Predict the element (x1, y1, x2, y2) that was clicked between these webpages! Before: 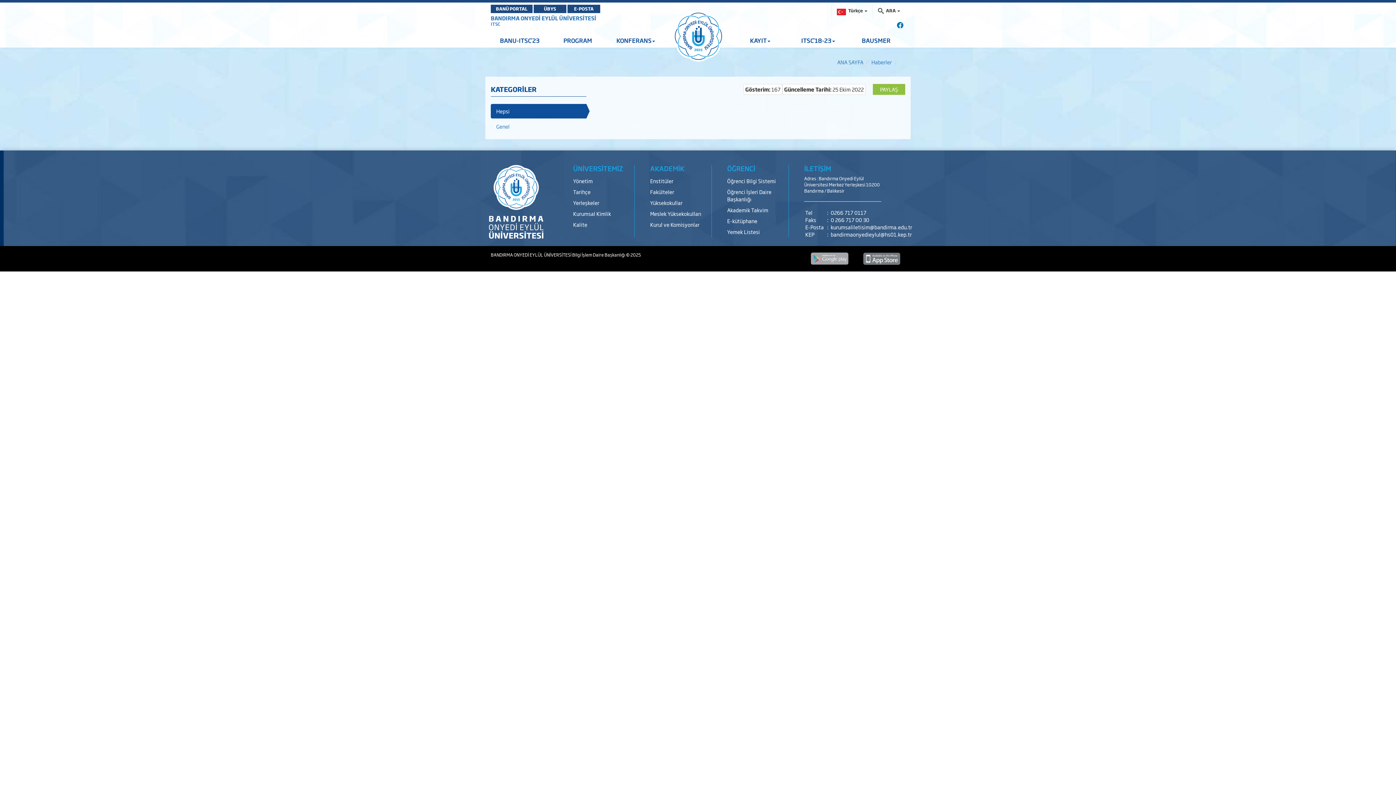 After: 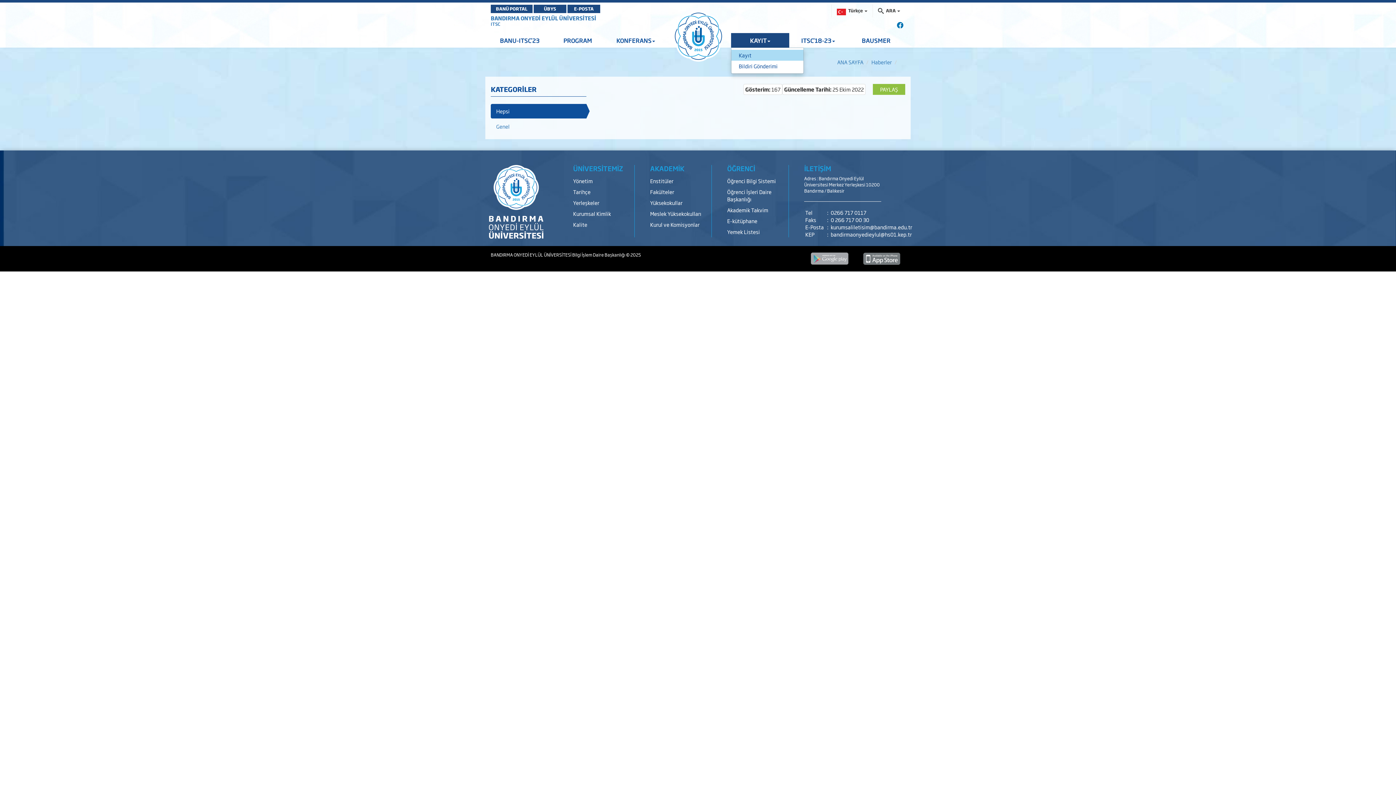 Action: bbox: (731, 33, 789, 47) label: KAYIT